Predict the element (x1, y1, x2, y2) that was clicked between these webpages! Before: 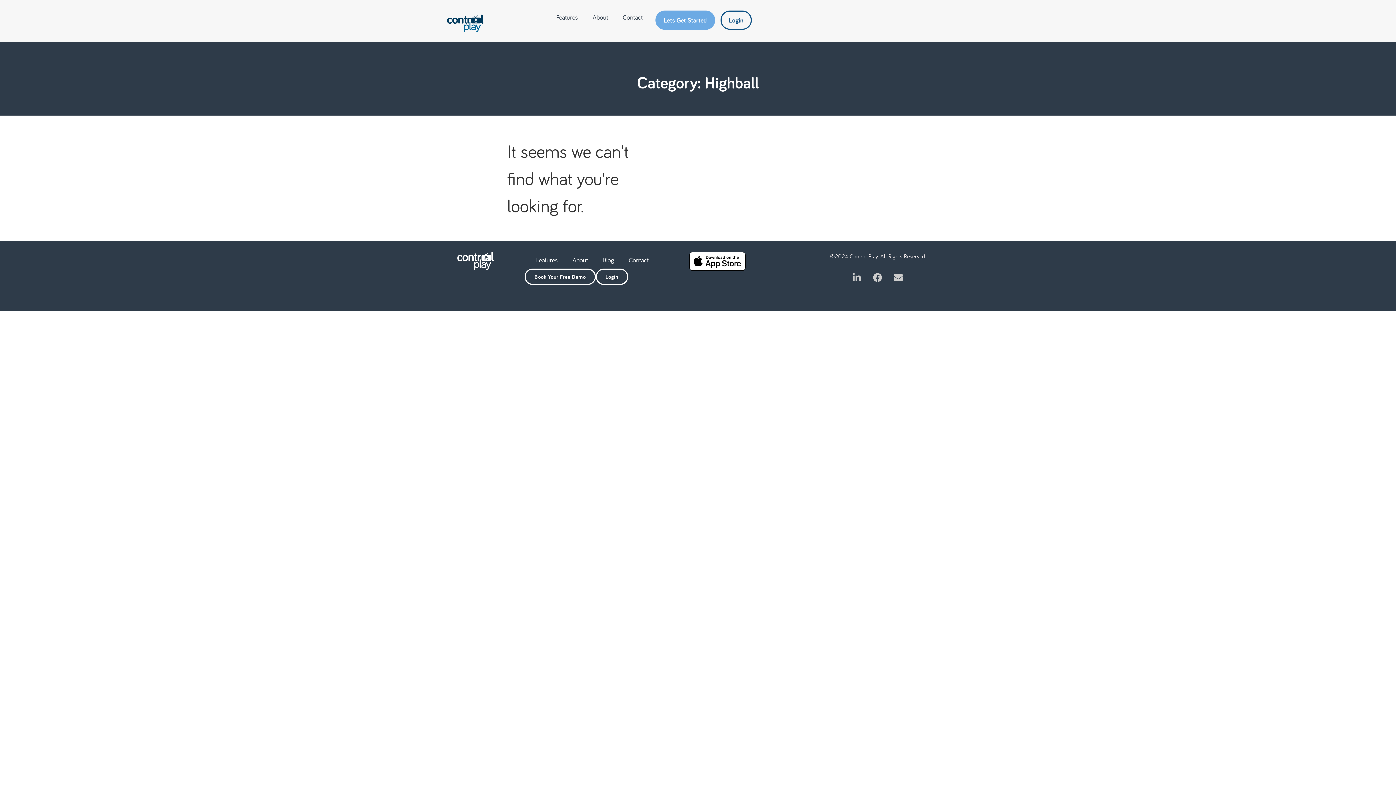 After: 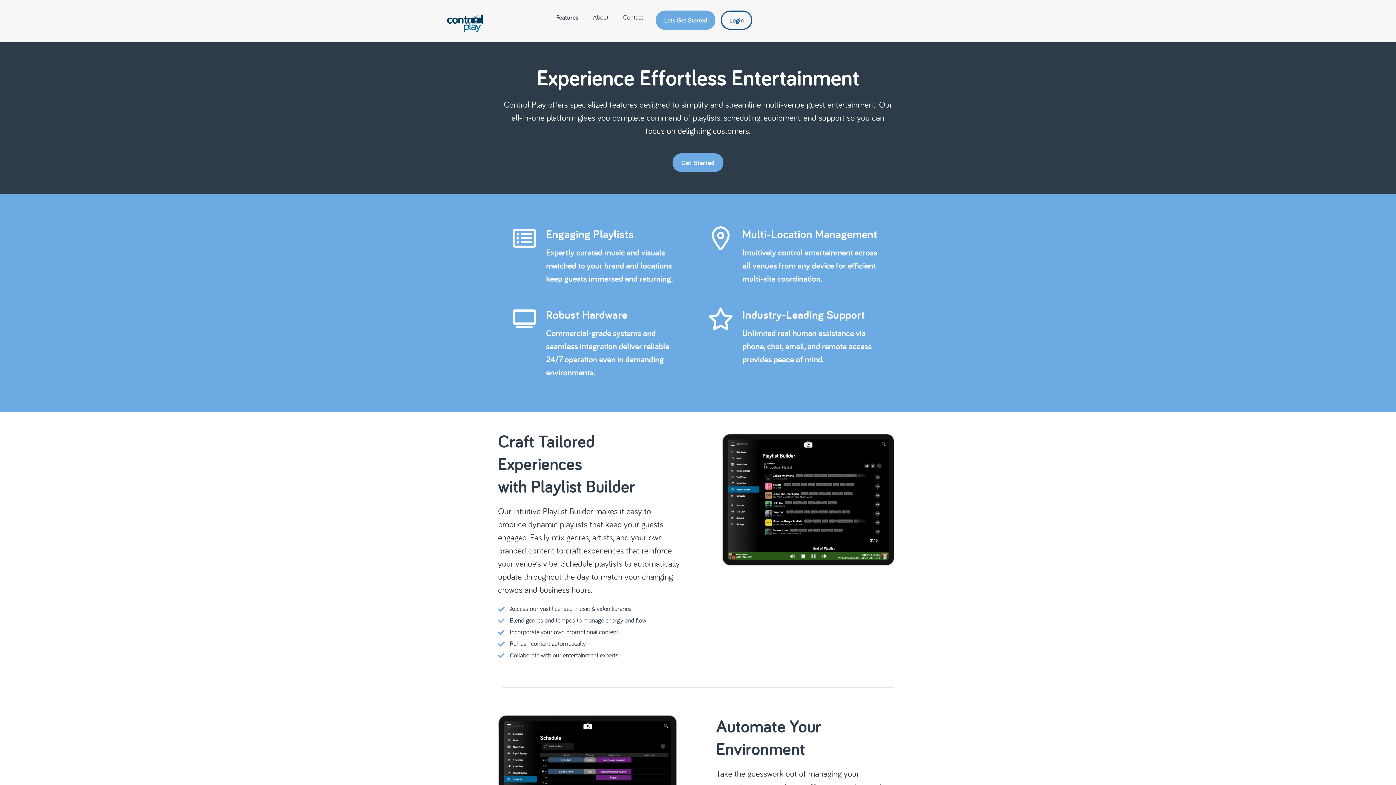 Action: label: Features bbox: (528, 252, 565, 268)